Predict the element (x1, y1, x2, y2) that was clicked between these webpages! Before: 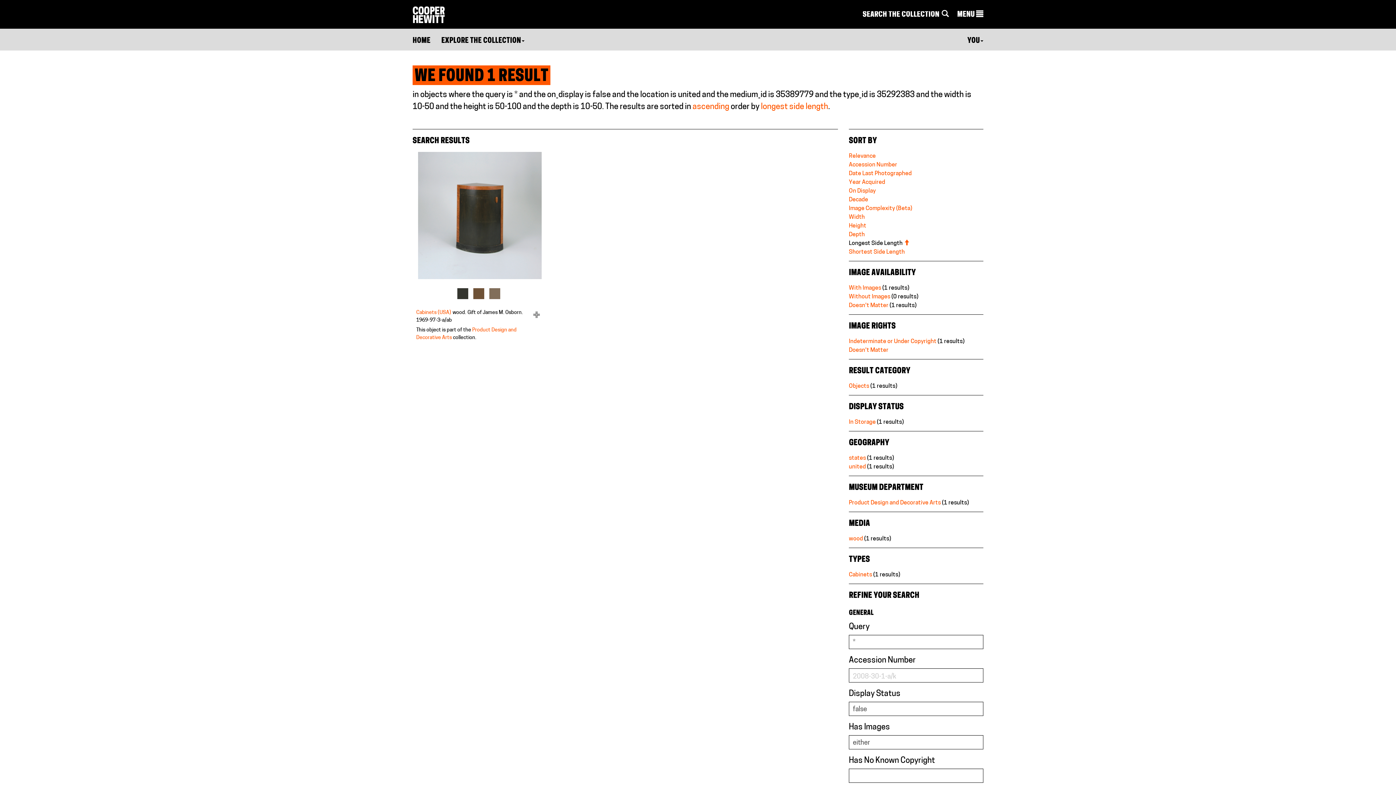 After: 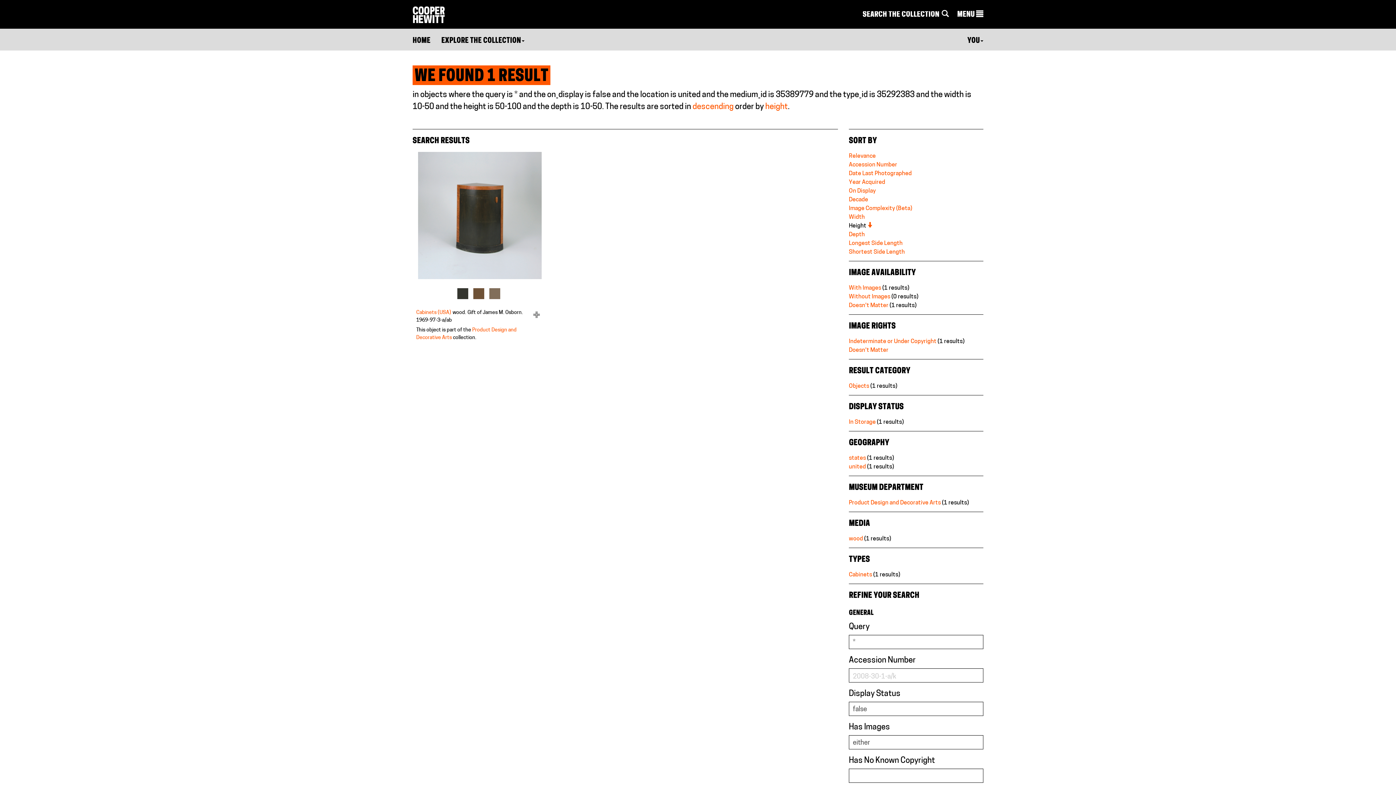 Action: bbox: (849, 223, 866, 228) label: Height